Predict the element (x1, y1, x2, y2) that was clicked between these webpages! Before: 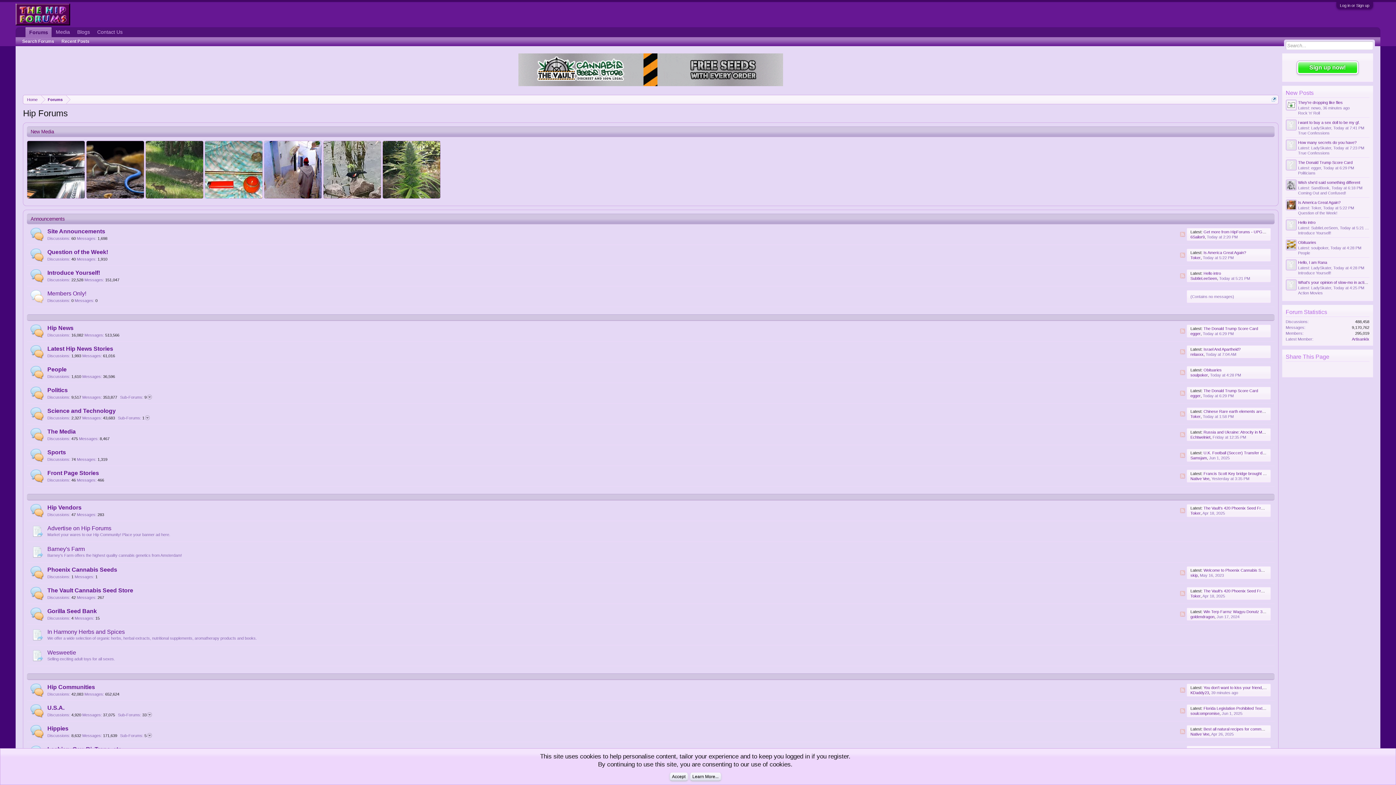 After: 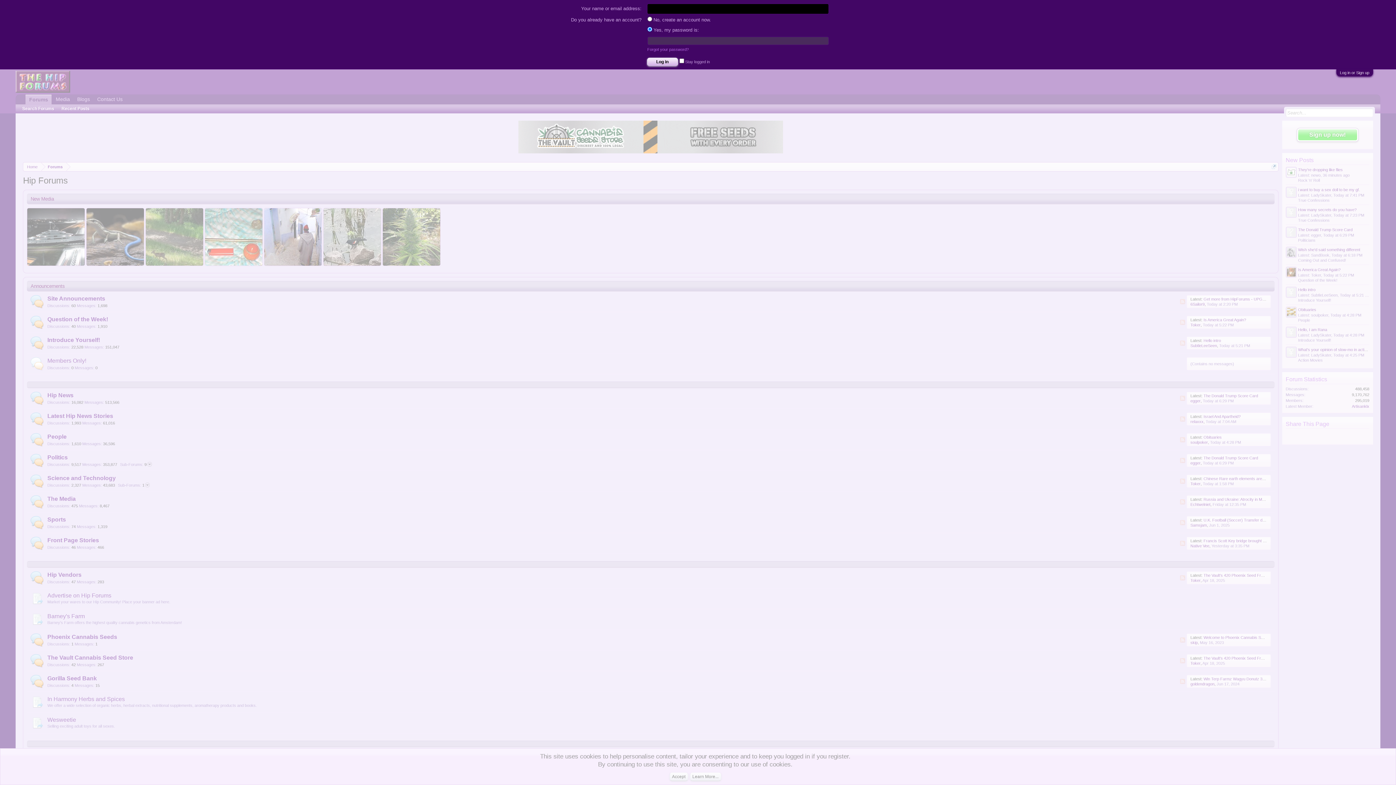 Action: label: Log in or Sign up bbox: (1340, 3, 1369, 7)